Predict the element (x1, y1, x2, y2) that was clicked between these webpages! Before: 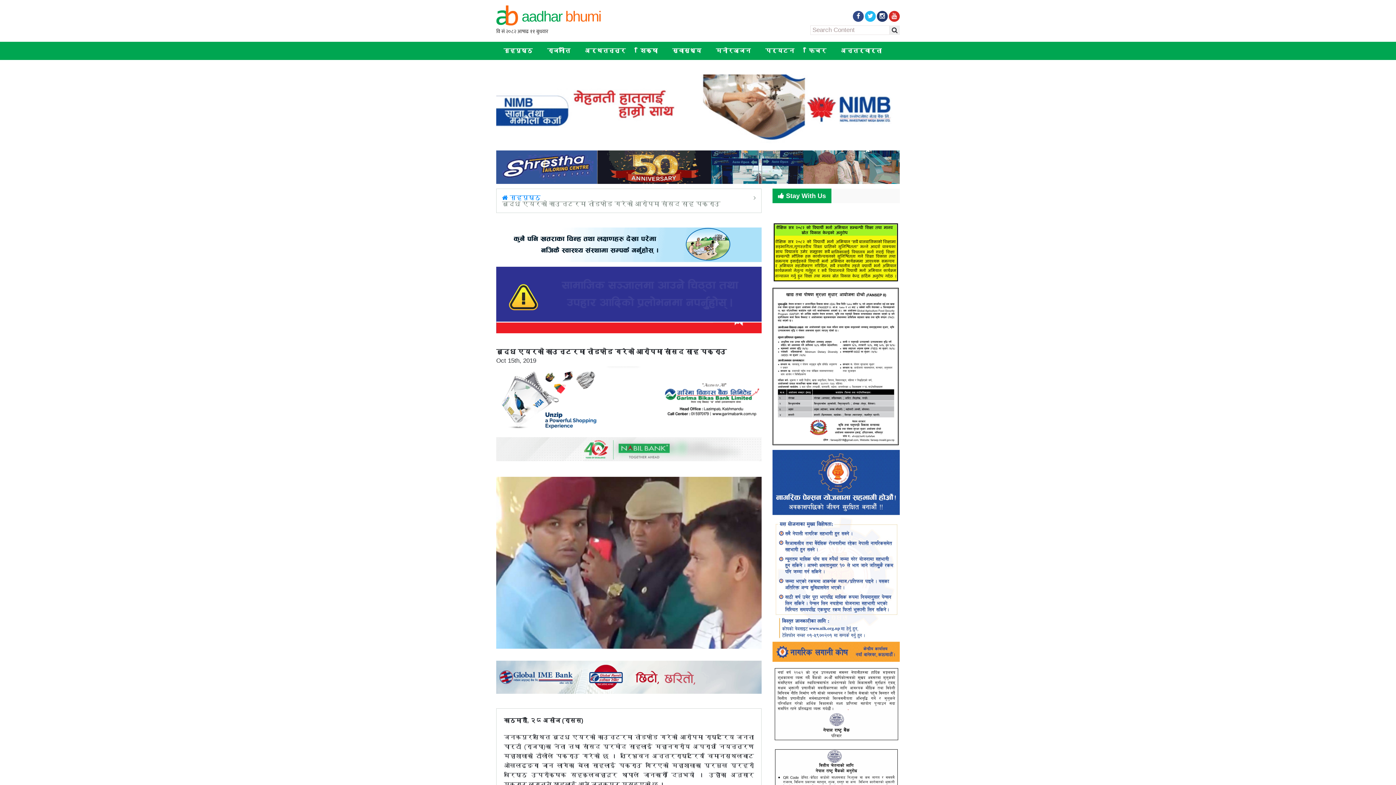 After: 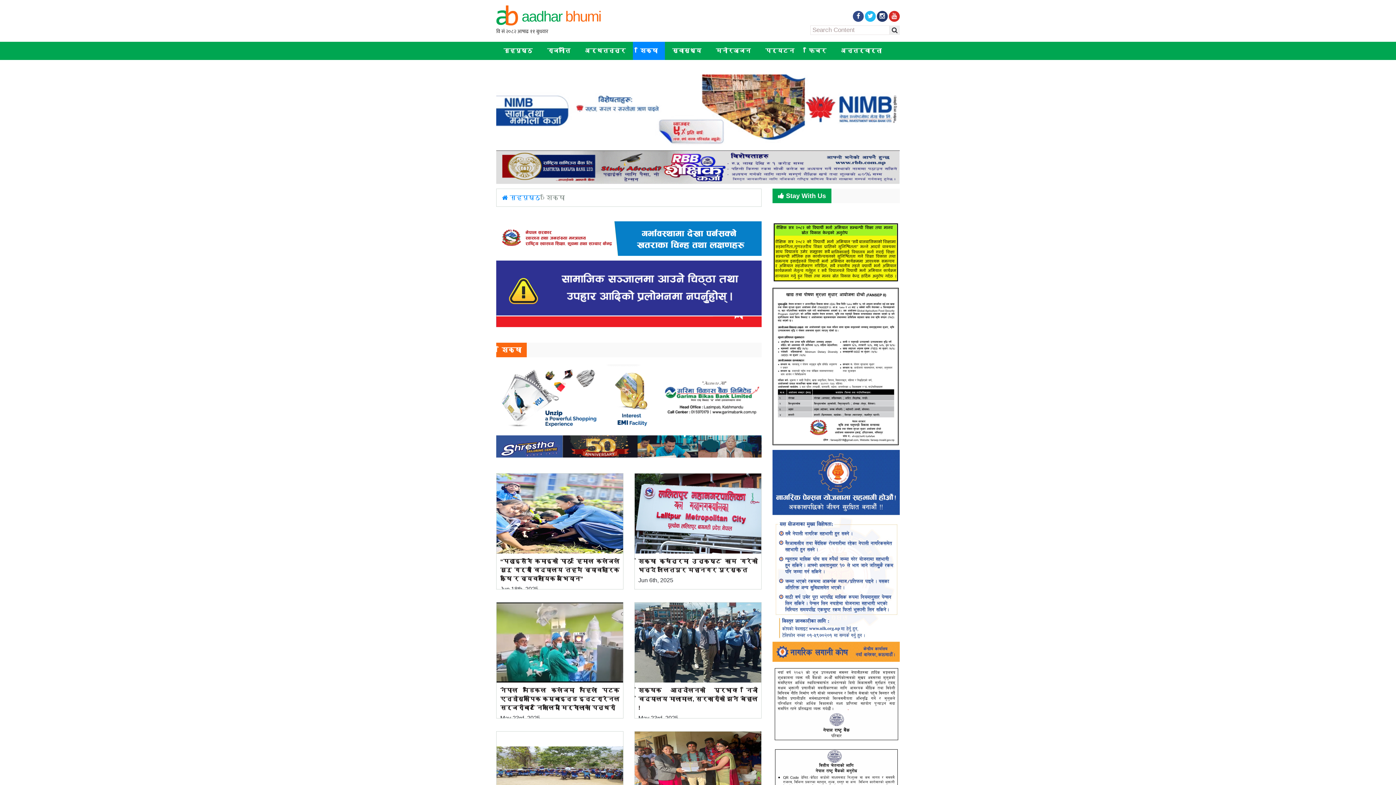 Action: bbox: (633, 41, 665, 60) label: शिक्षा